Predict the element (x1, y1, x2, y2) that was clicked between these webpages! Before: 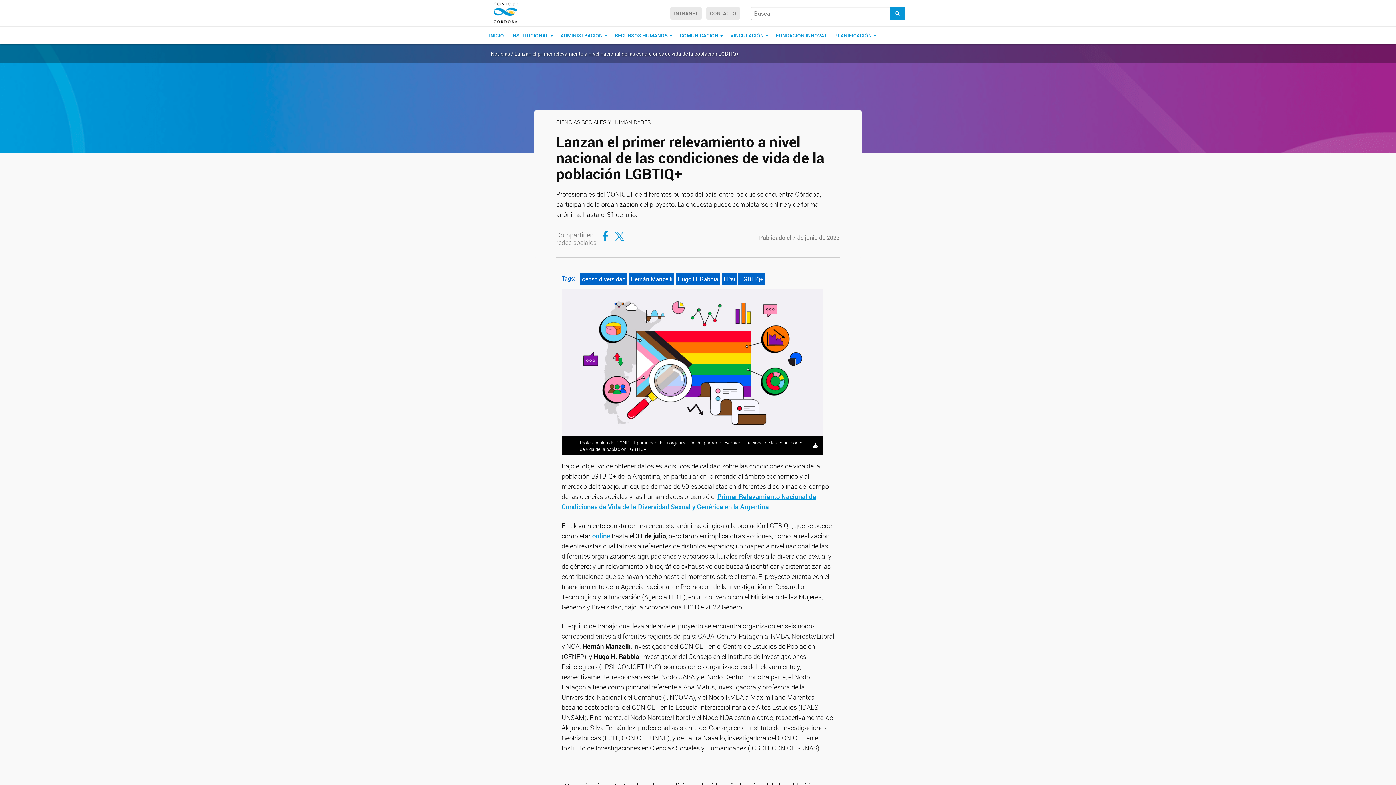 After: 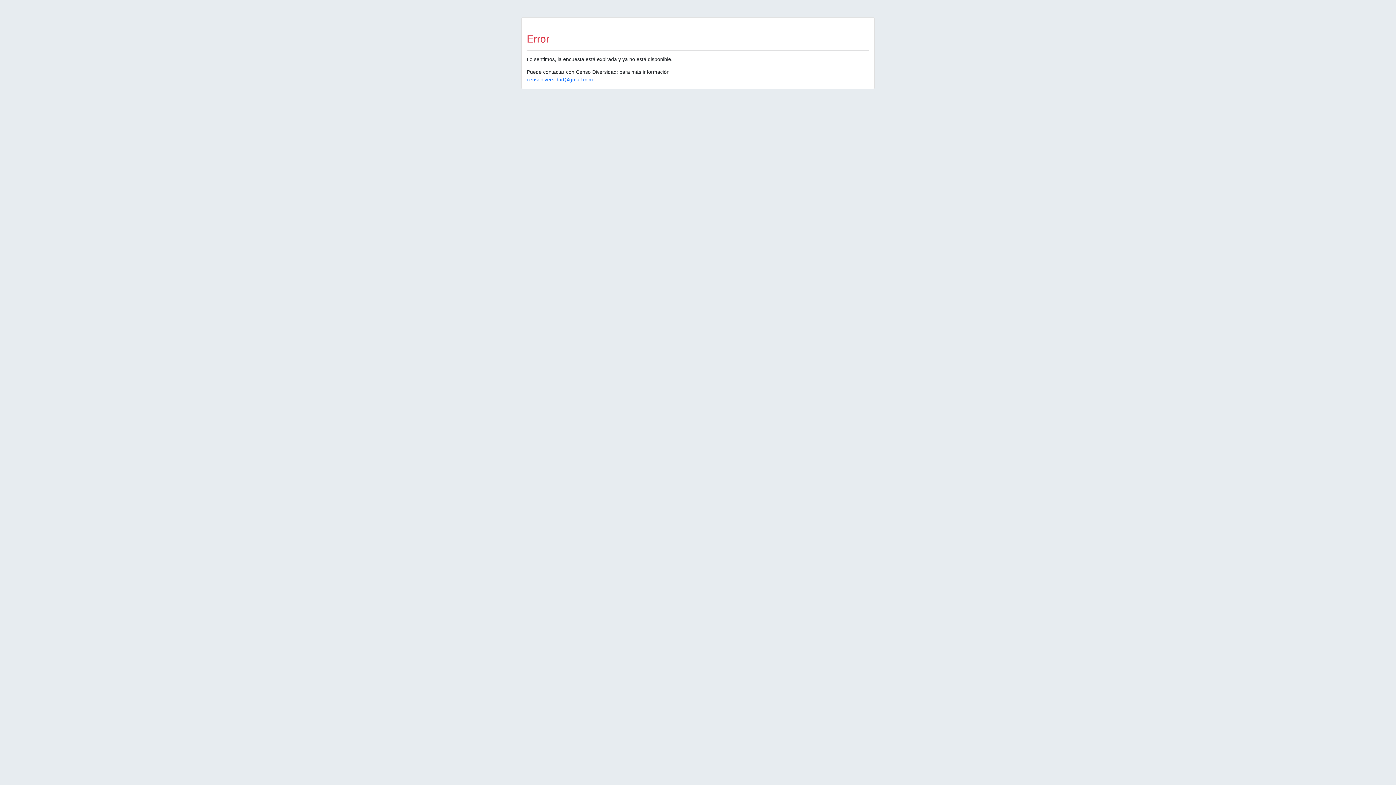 Action: bbox: (592, 531, 610, 540) label: online